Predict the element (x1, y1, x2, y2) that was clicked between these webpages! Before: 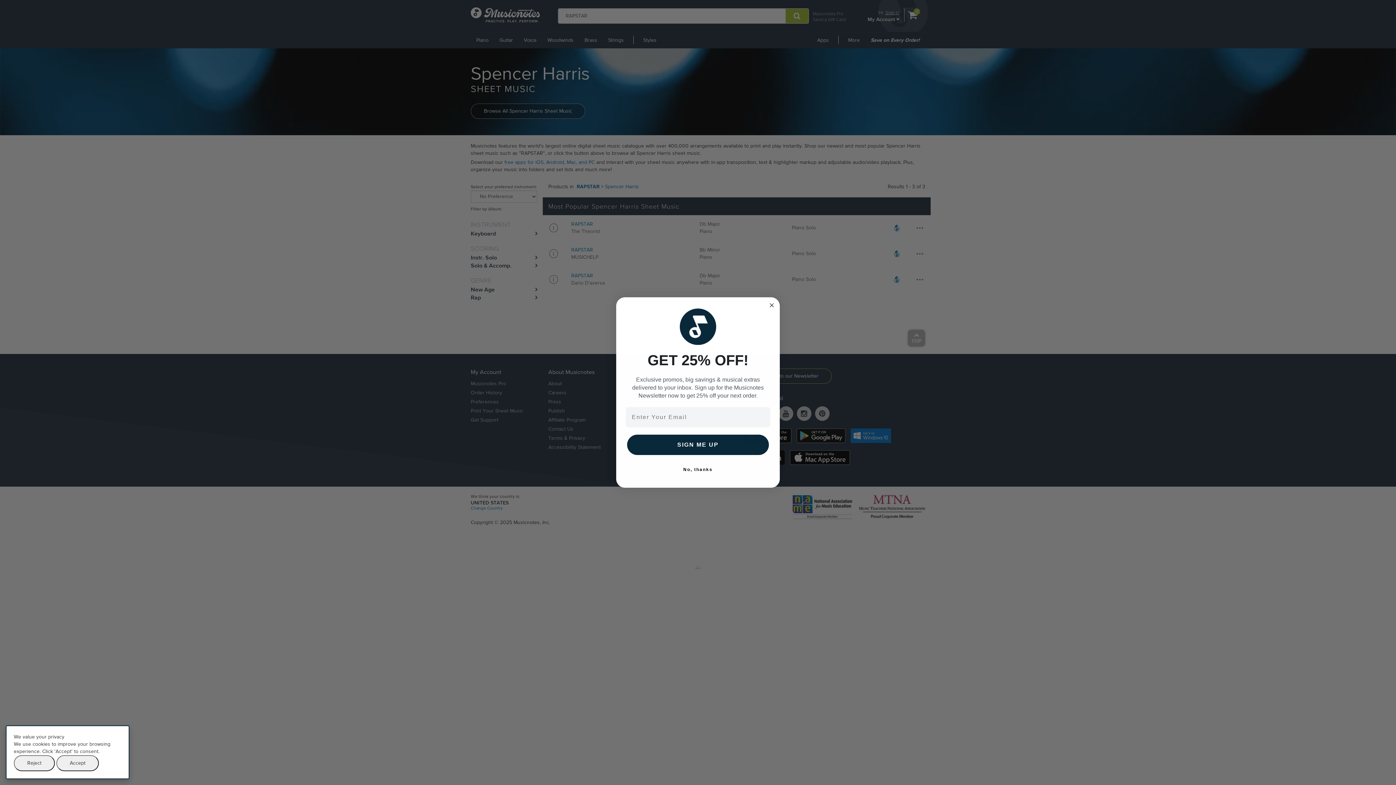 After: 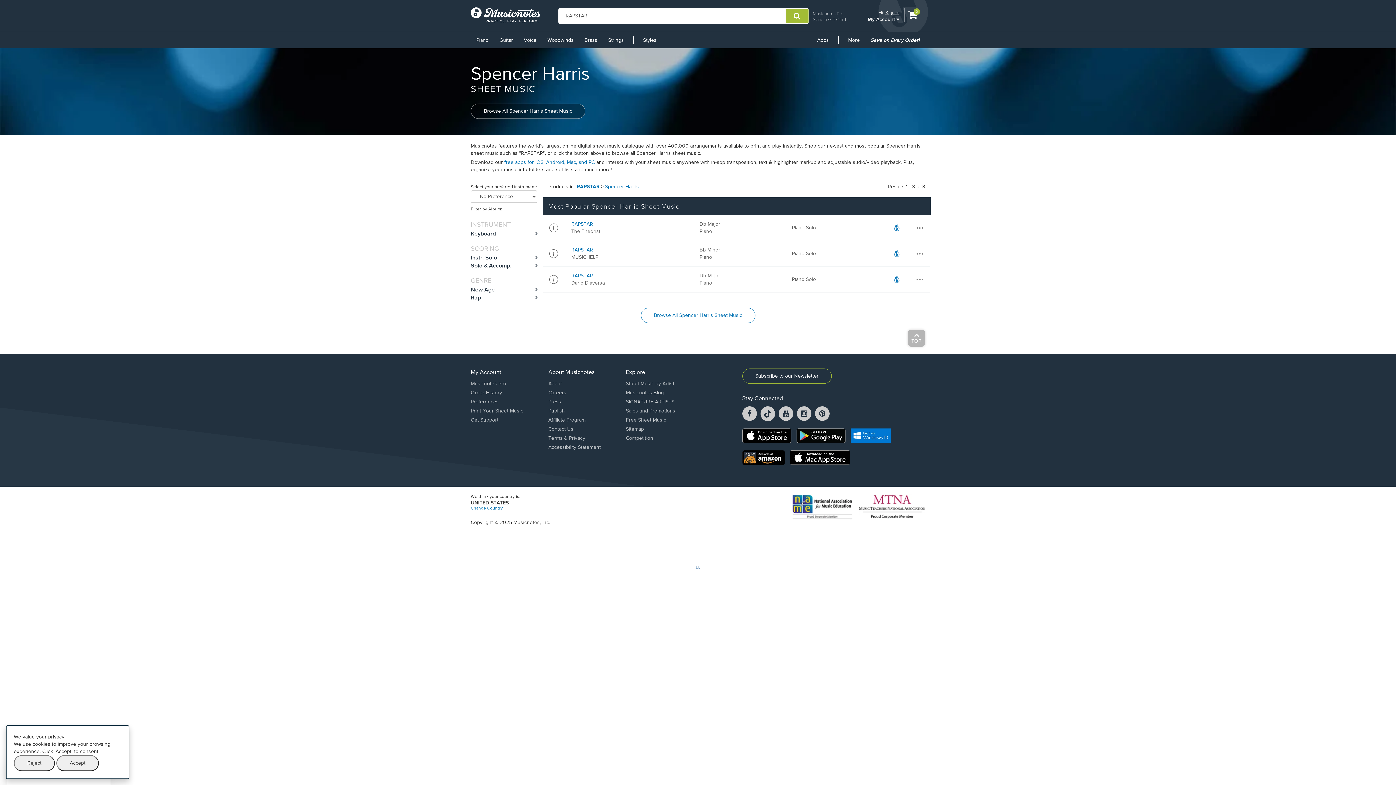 Action: bbox: (625, 462, 770, 477) label: No, thanks